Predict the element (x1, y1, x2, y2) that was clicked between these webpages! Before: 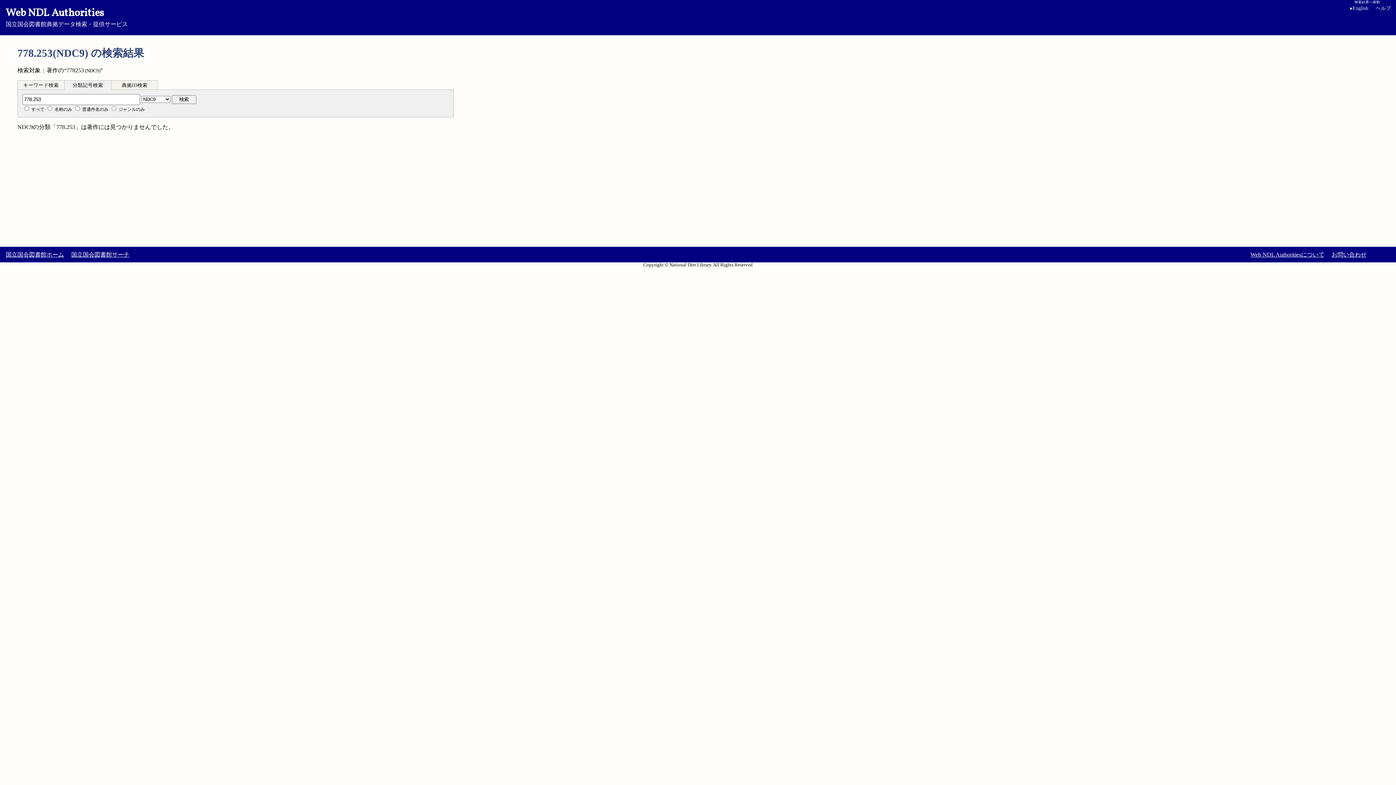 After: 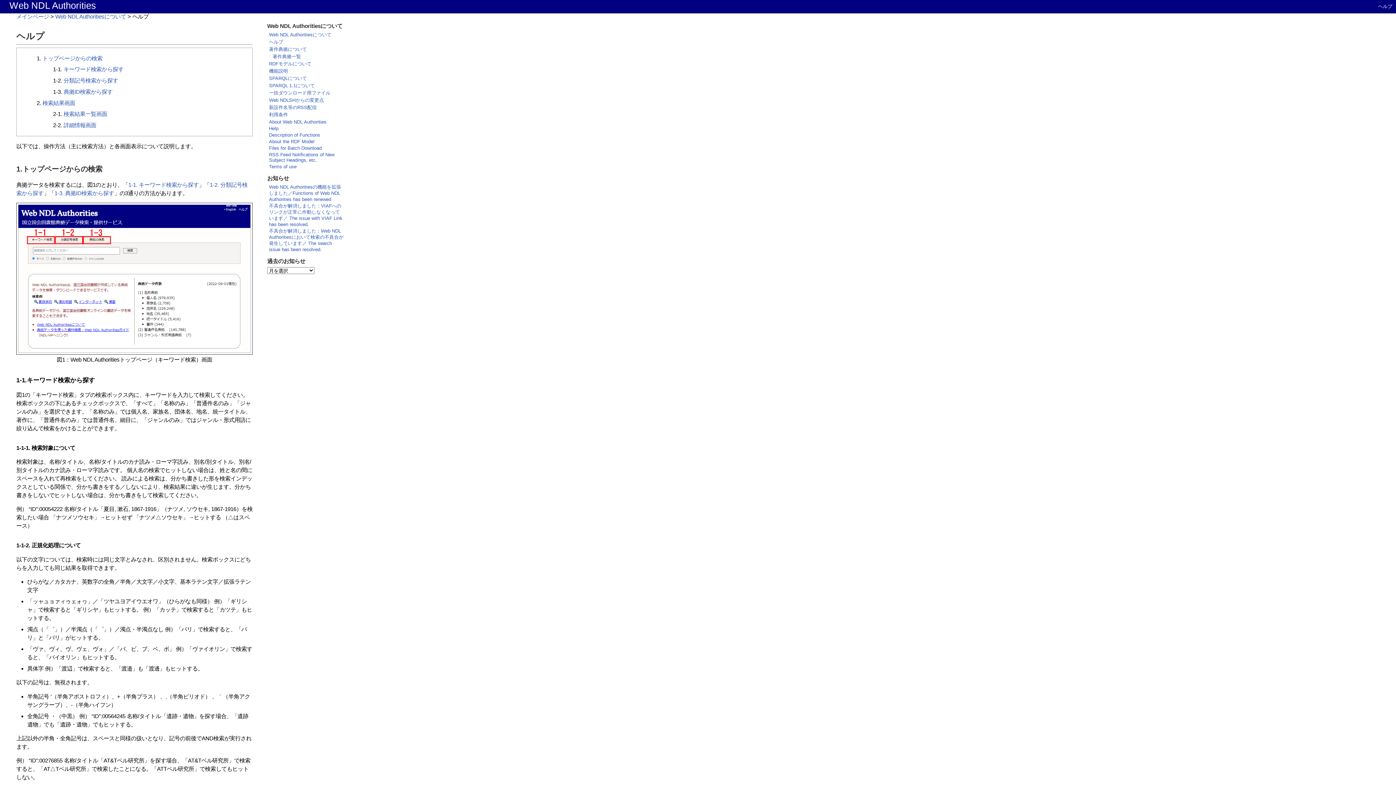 Action: bbox: (1376, 5, 1391, 10) label: ヘルプ